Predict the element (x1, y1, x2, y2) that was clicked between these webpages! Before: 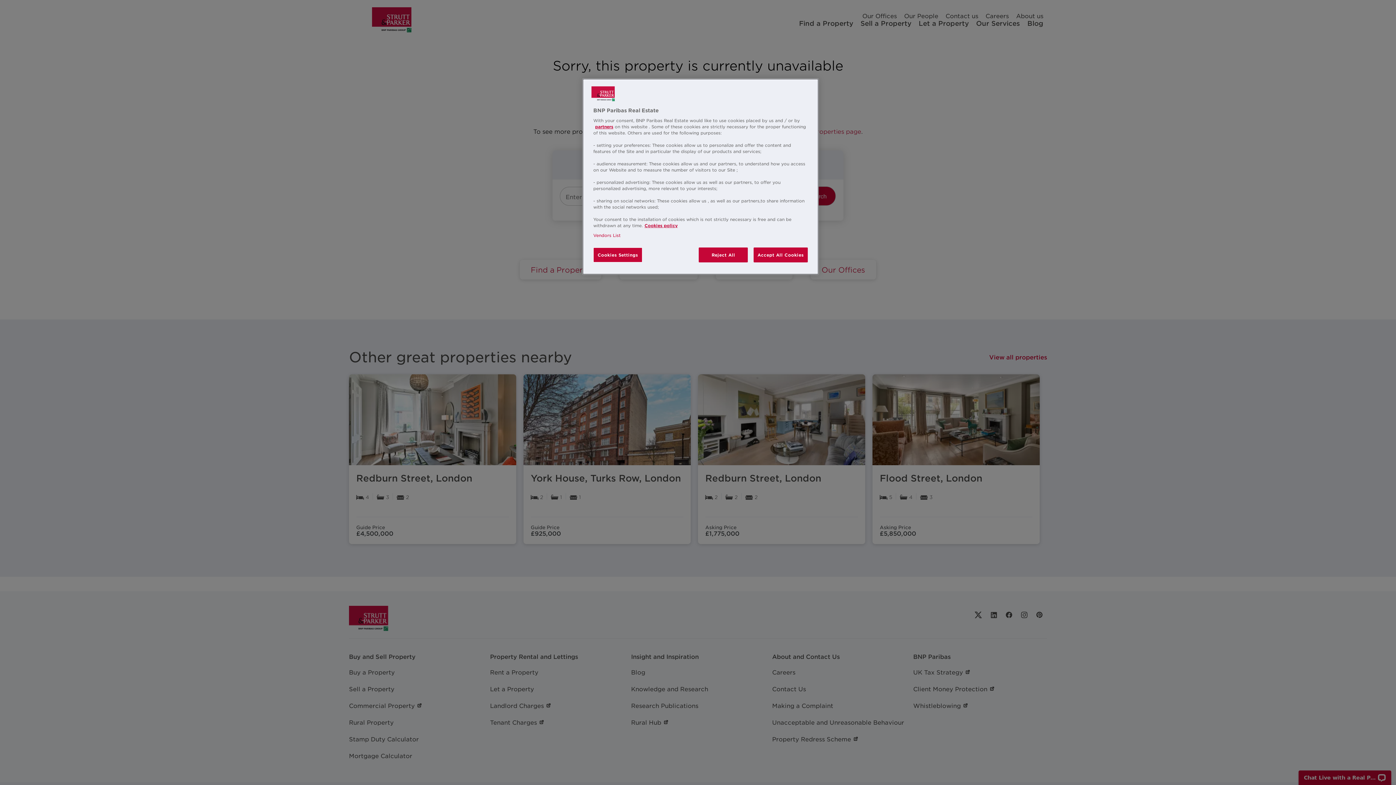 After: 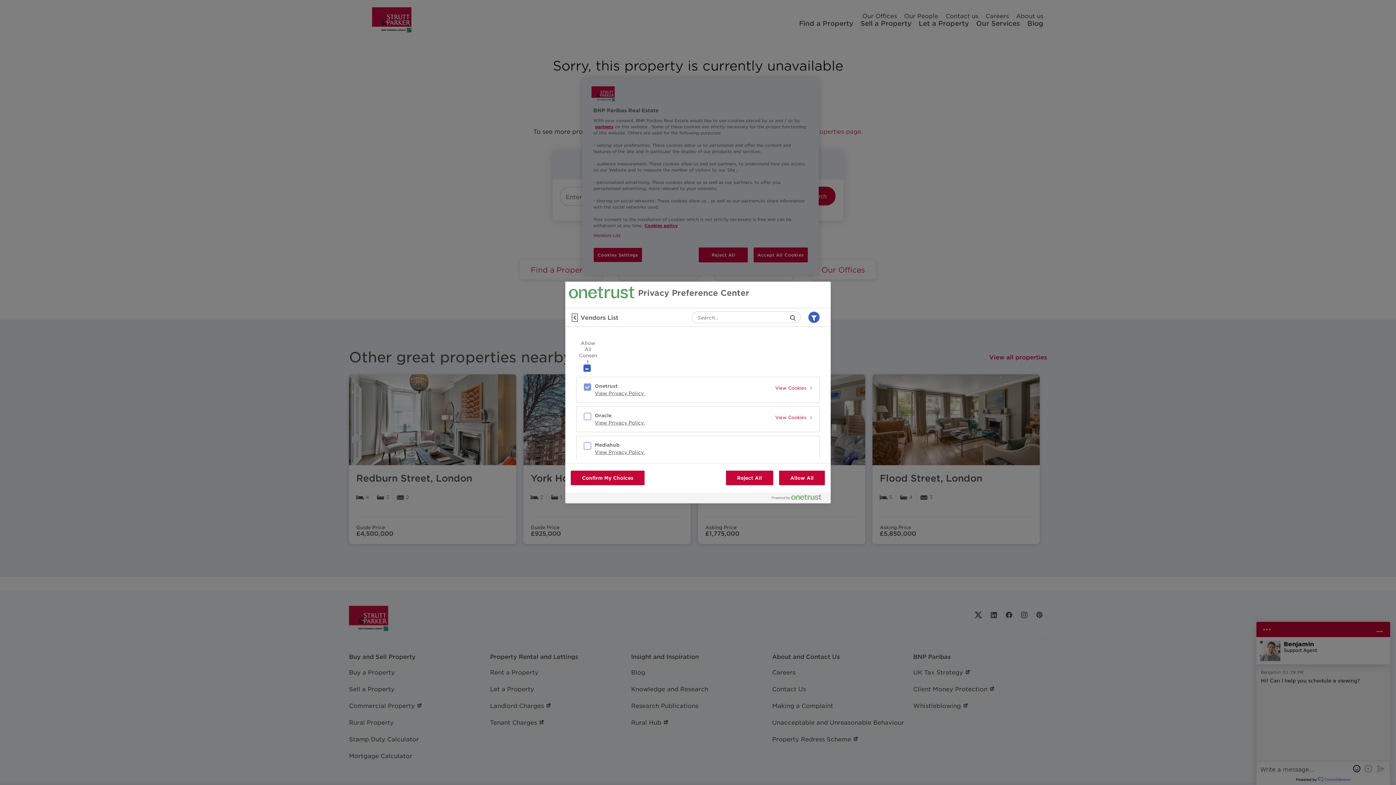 Action: label: Vendors List bbox: (593, 232, 620, 238)